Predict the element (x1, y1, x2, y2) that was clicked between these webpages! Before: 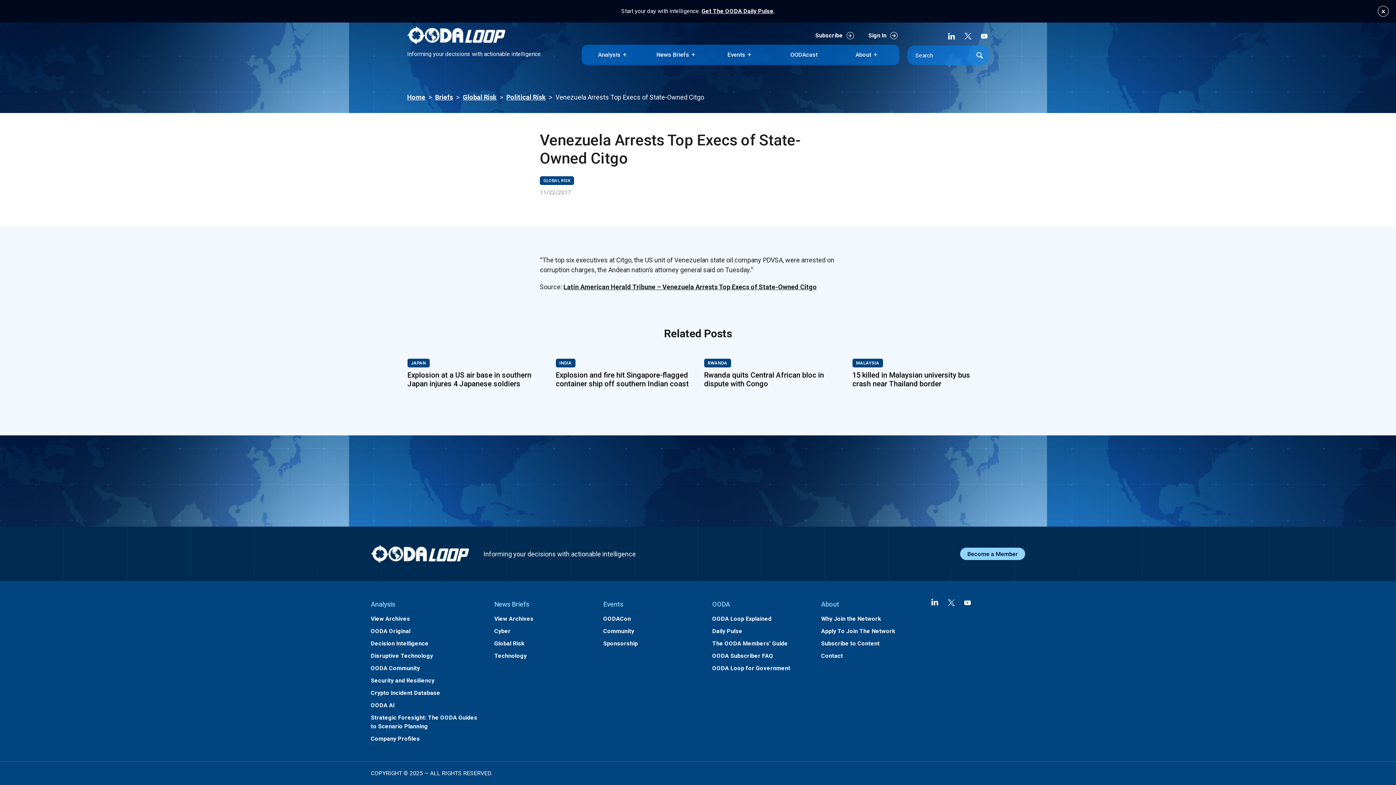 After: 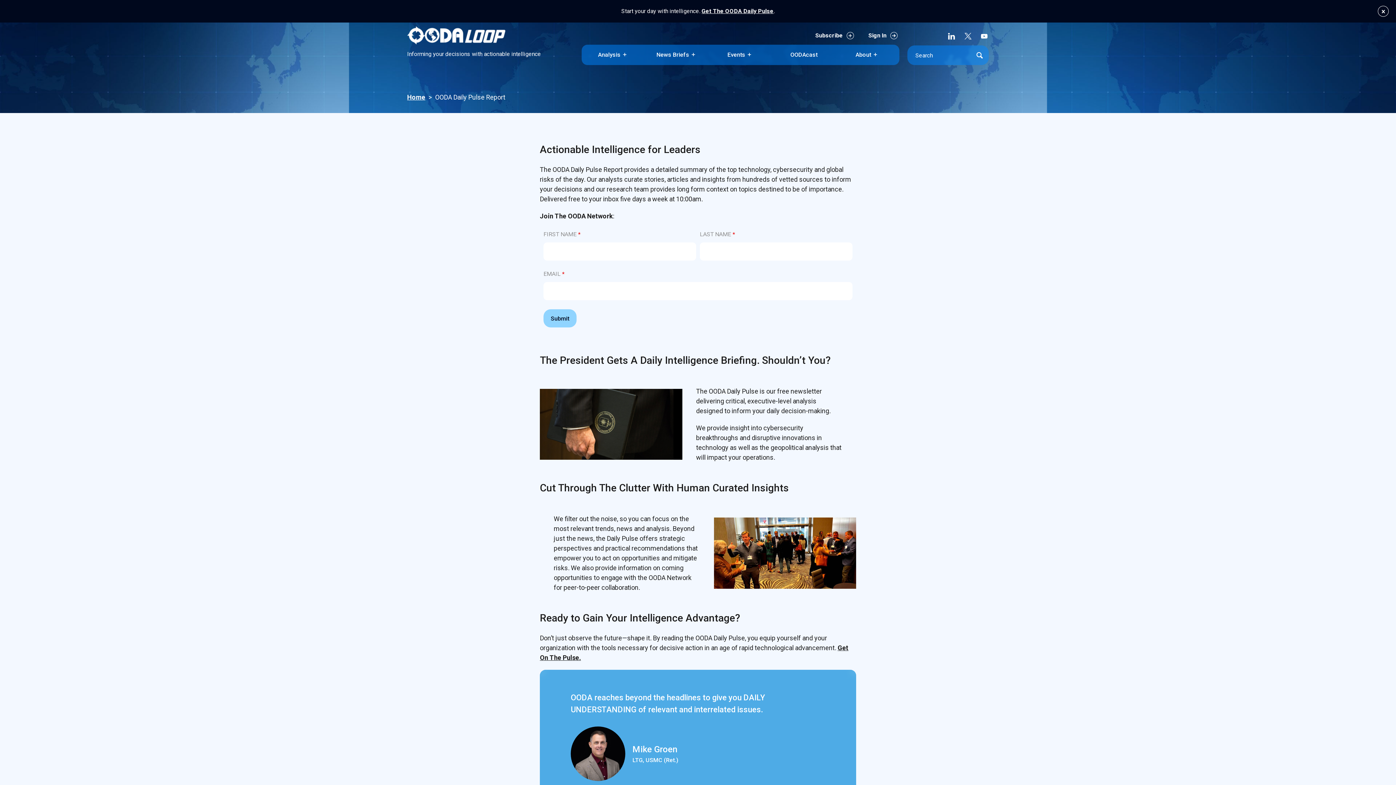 Action: label: Daily Pulse bbox: (712, 628, 742, 634)